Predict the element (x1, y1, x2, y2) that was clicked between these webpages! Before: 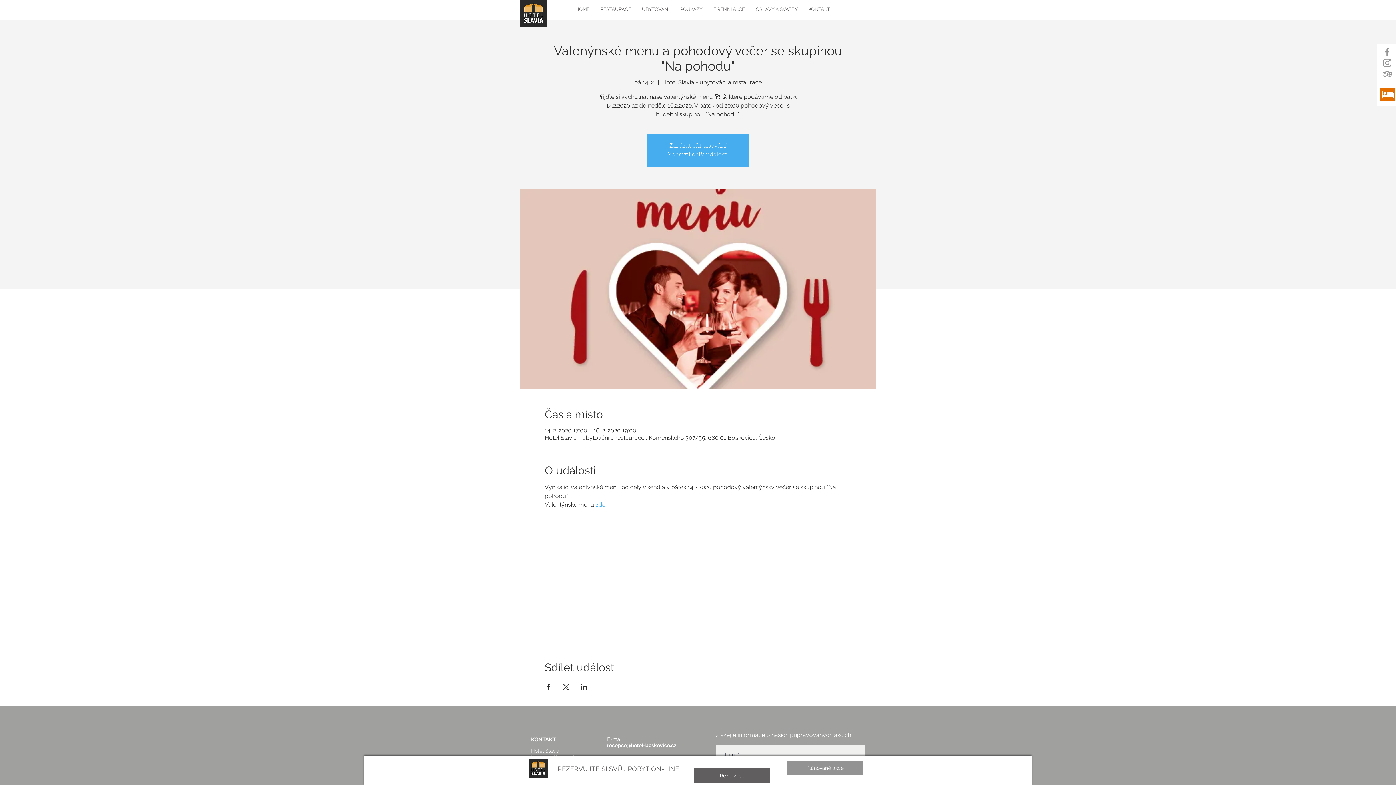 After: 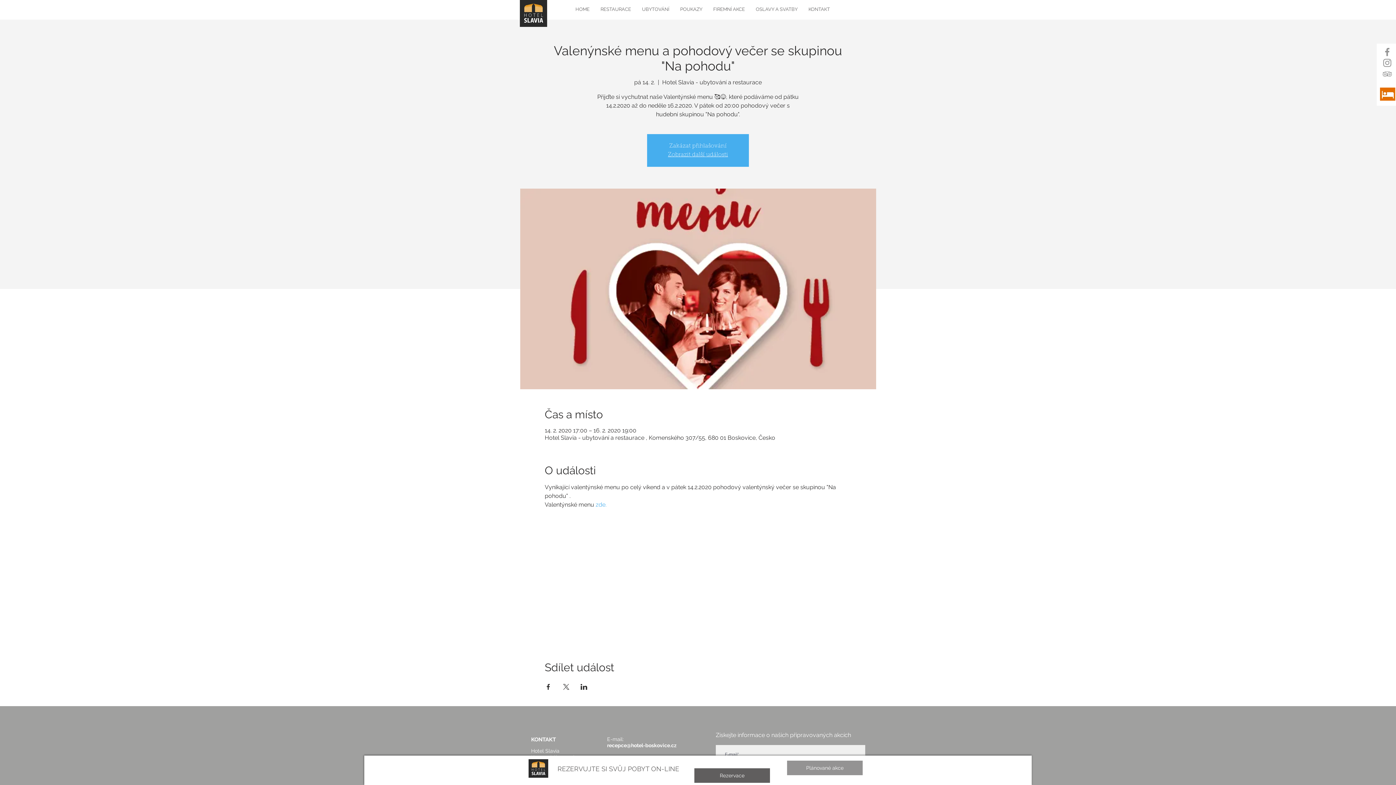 Action: bbox: (607, 742, 676, 748) label: recepce@hotel-boskovice.cz